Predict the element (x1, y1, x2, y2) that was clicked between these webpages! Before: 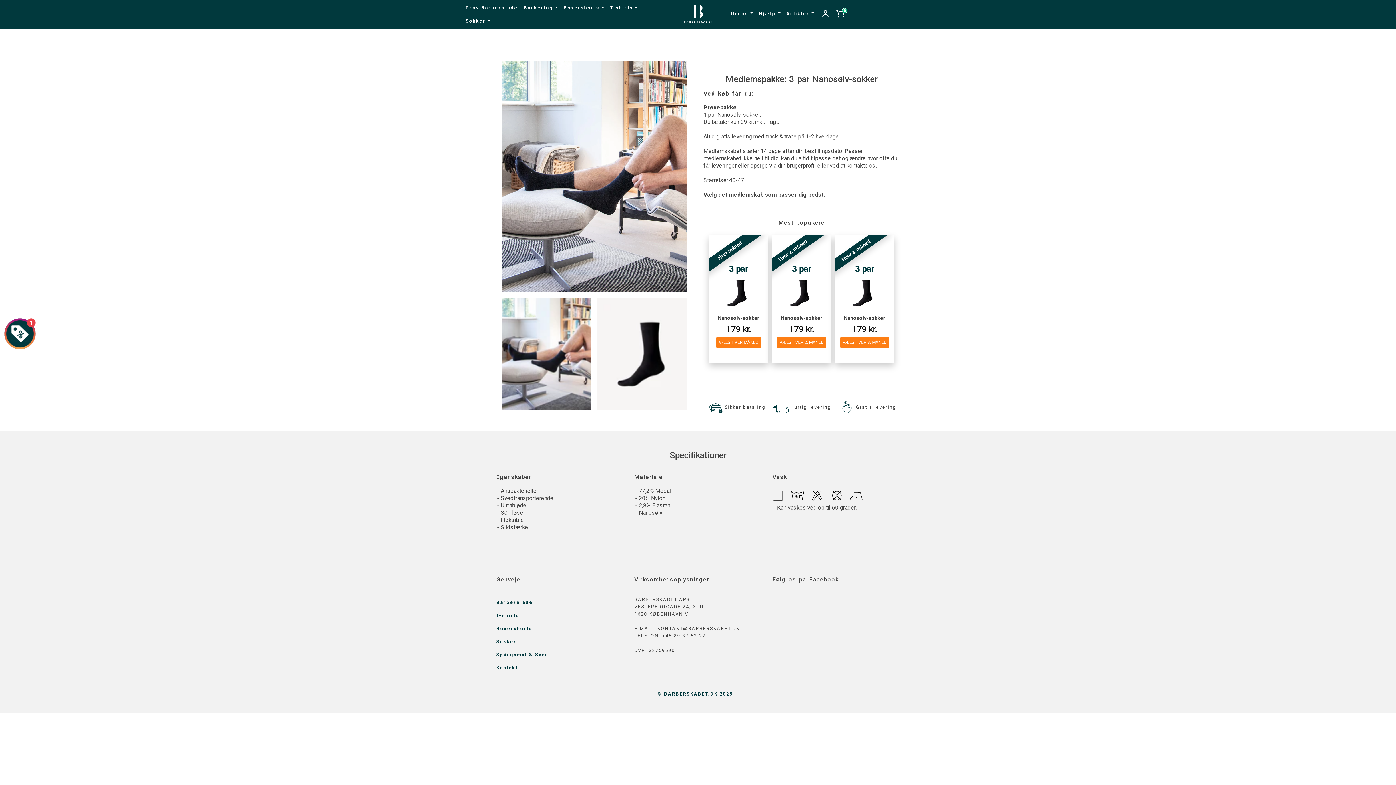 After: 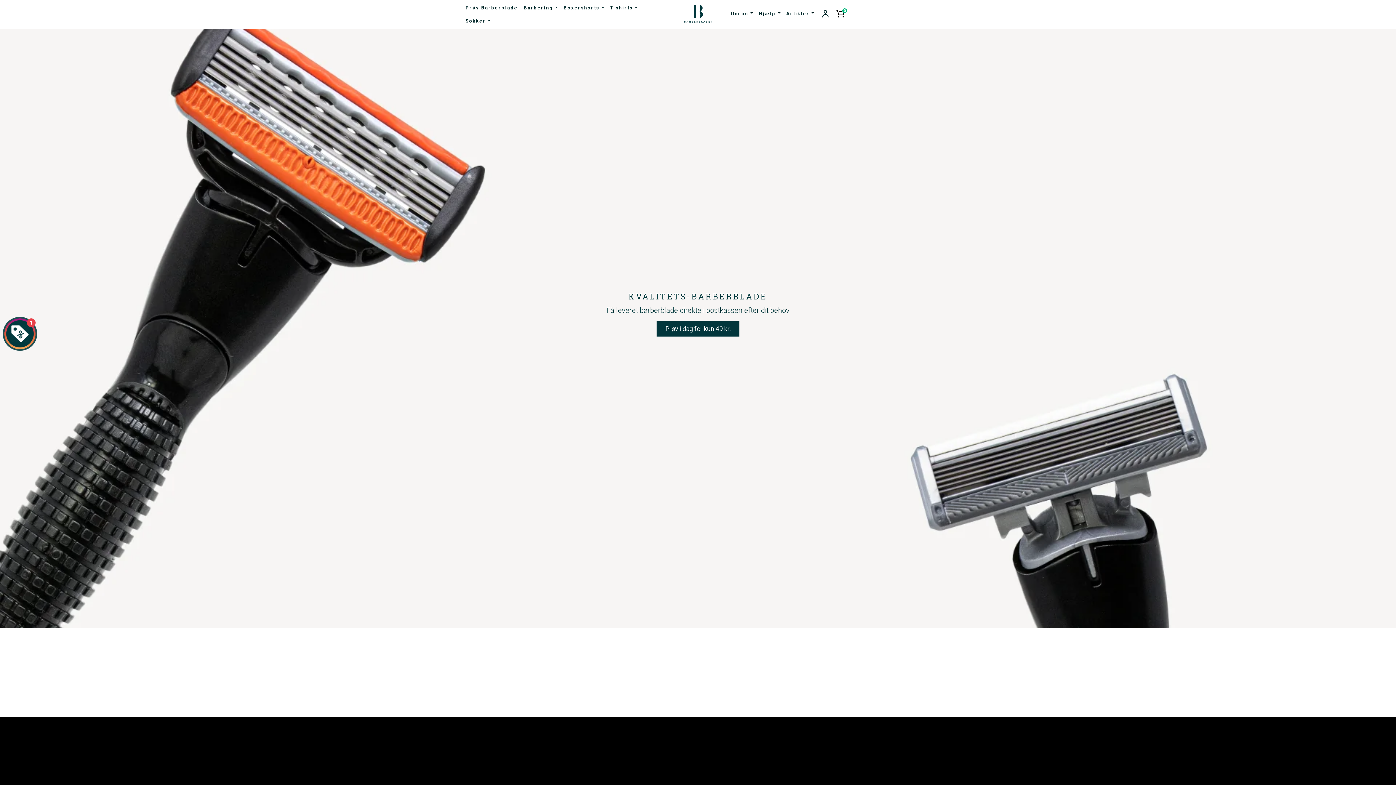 Action: label: Barberblade bbox: (496, 596, 623, 609)